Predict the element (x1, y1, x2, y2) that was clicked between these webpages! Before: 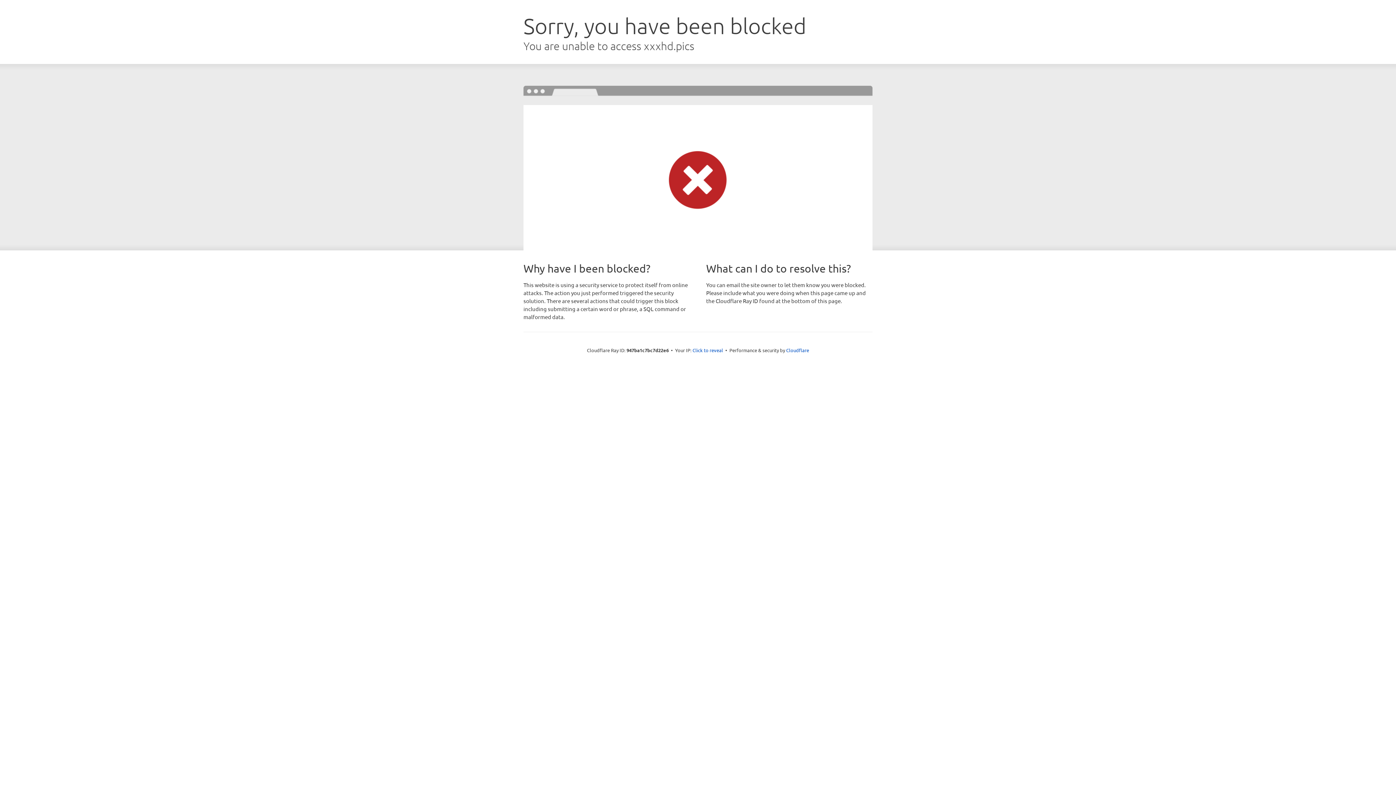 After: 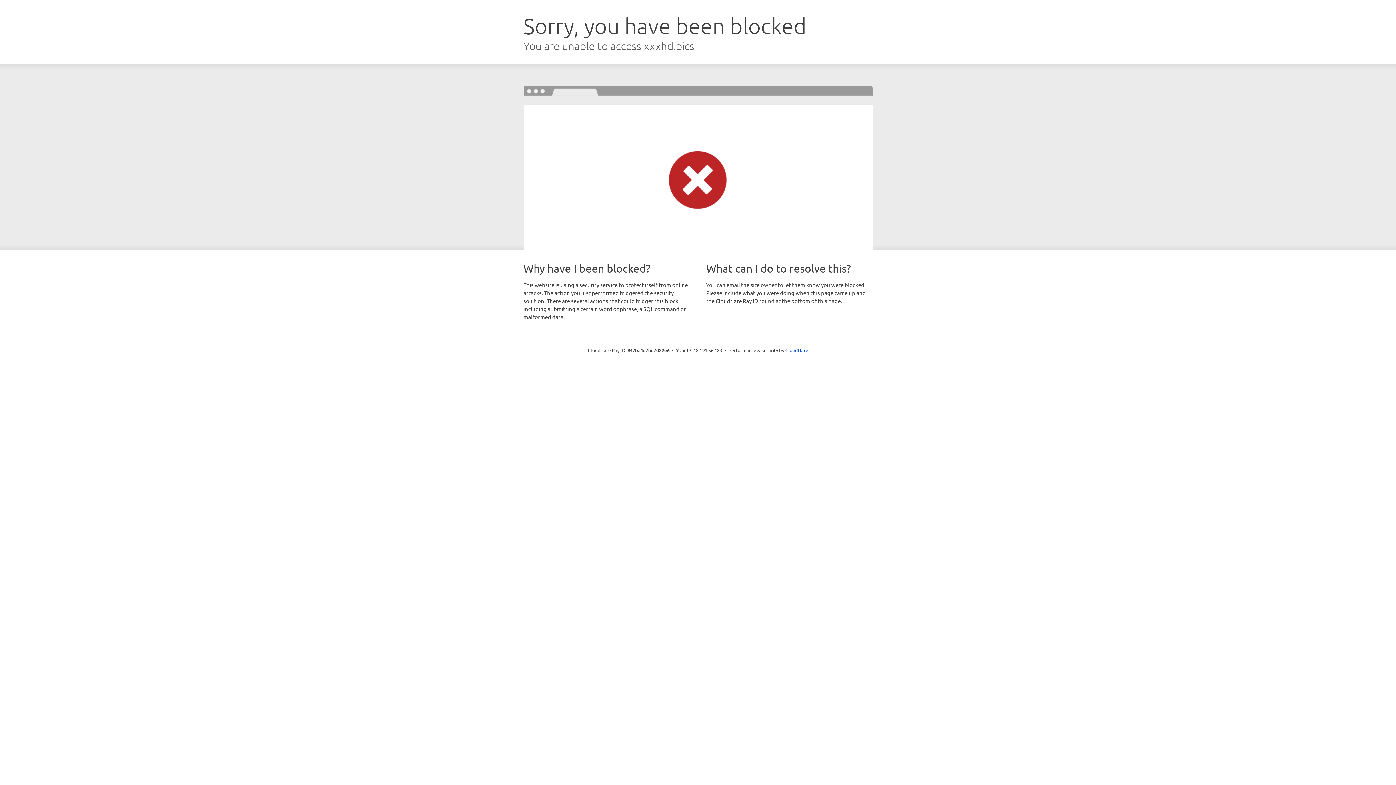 Action: bbox: (692, 346, 723, 353) label: Click to reveal